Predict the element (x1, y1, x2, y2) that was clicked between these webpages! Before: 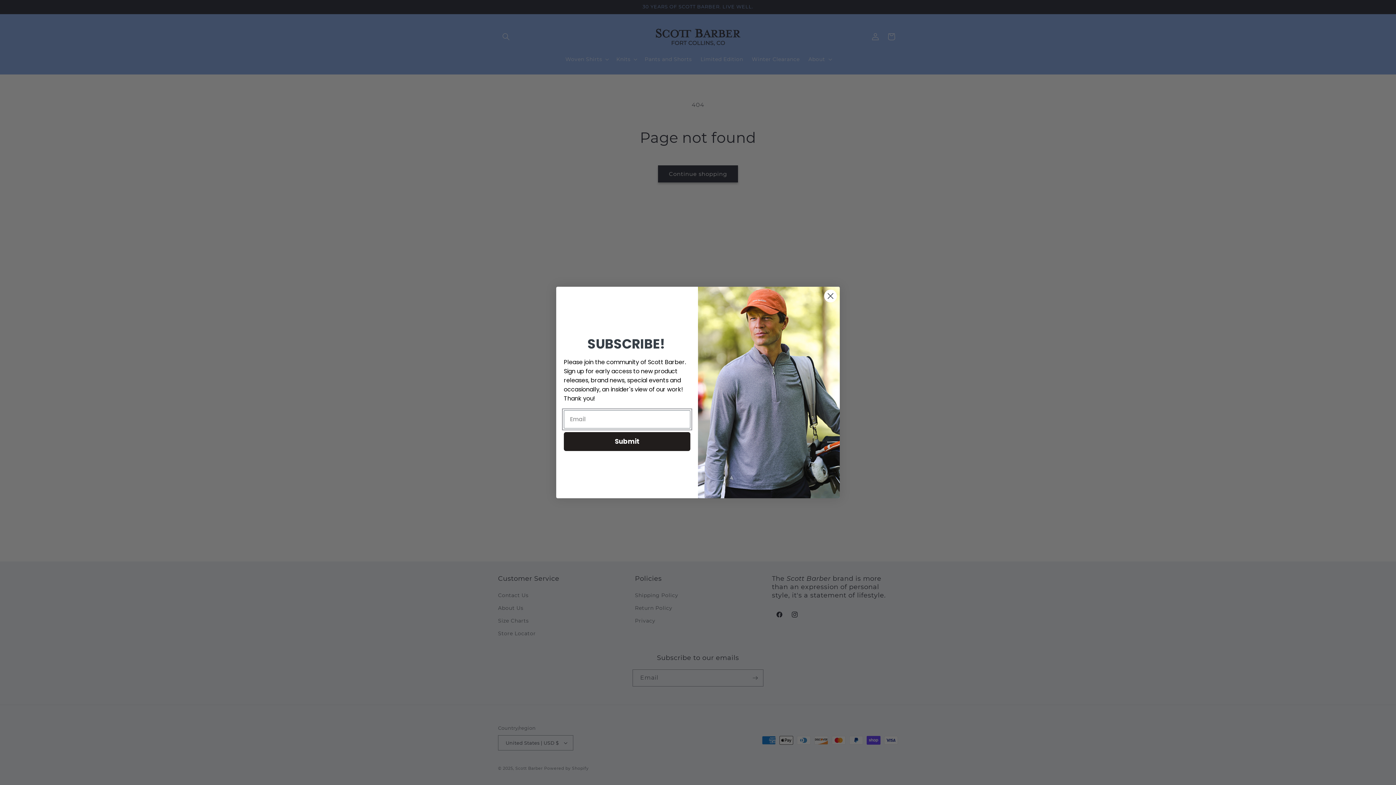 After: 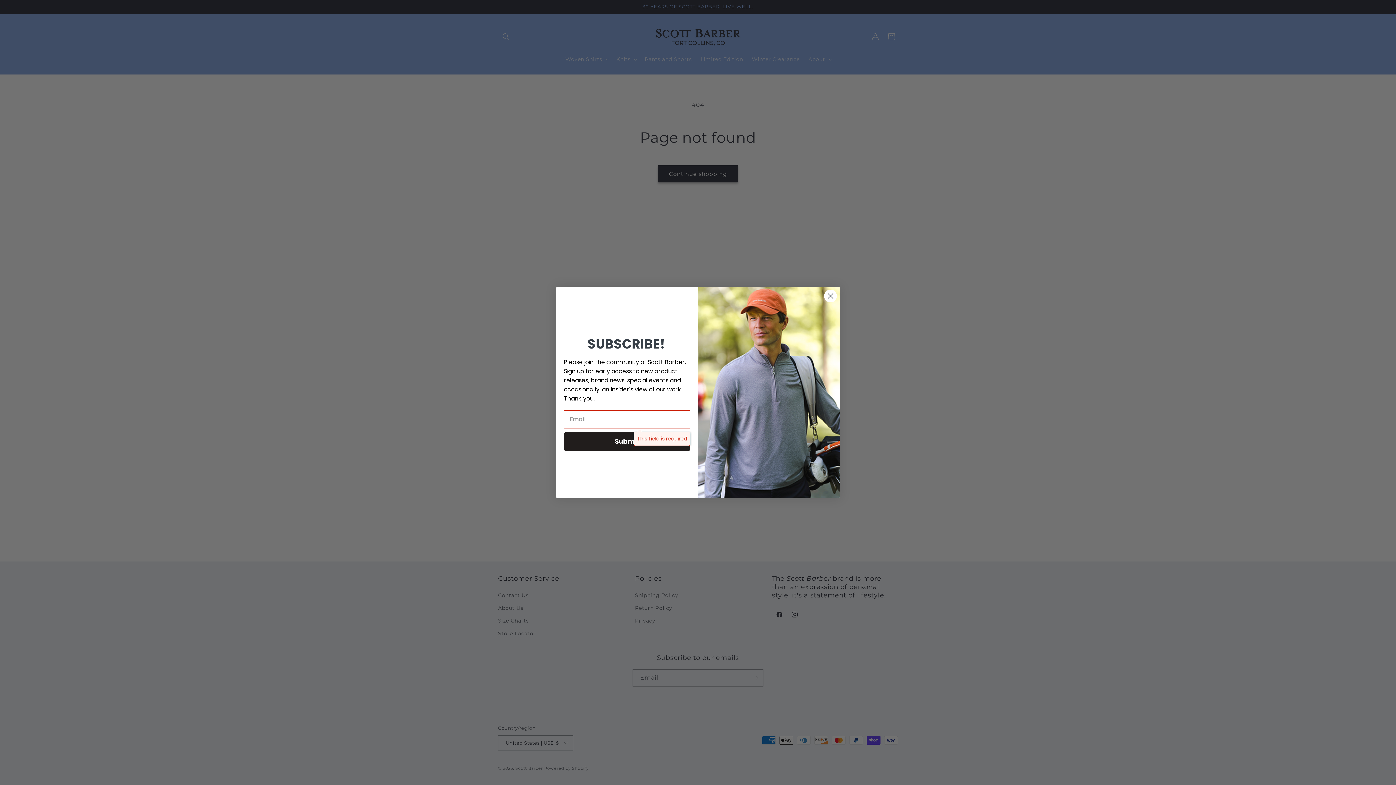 Action: label: Submit bbox: (564, 432, 690, 451)